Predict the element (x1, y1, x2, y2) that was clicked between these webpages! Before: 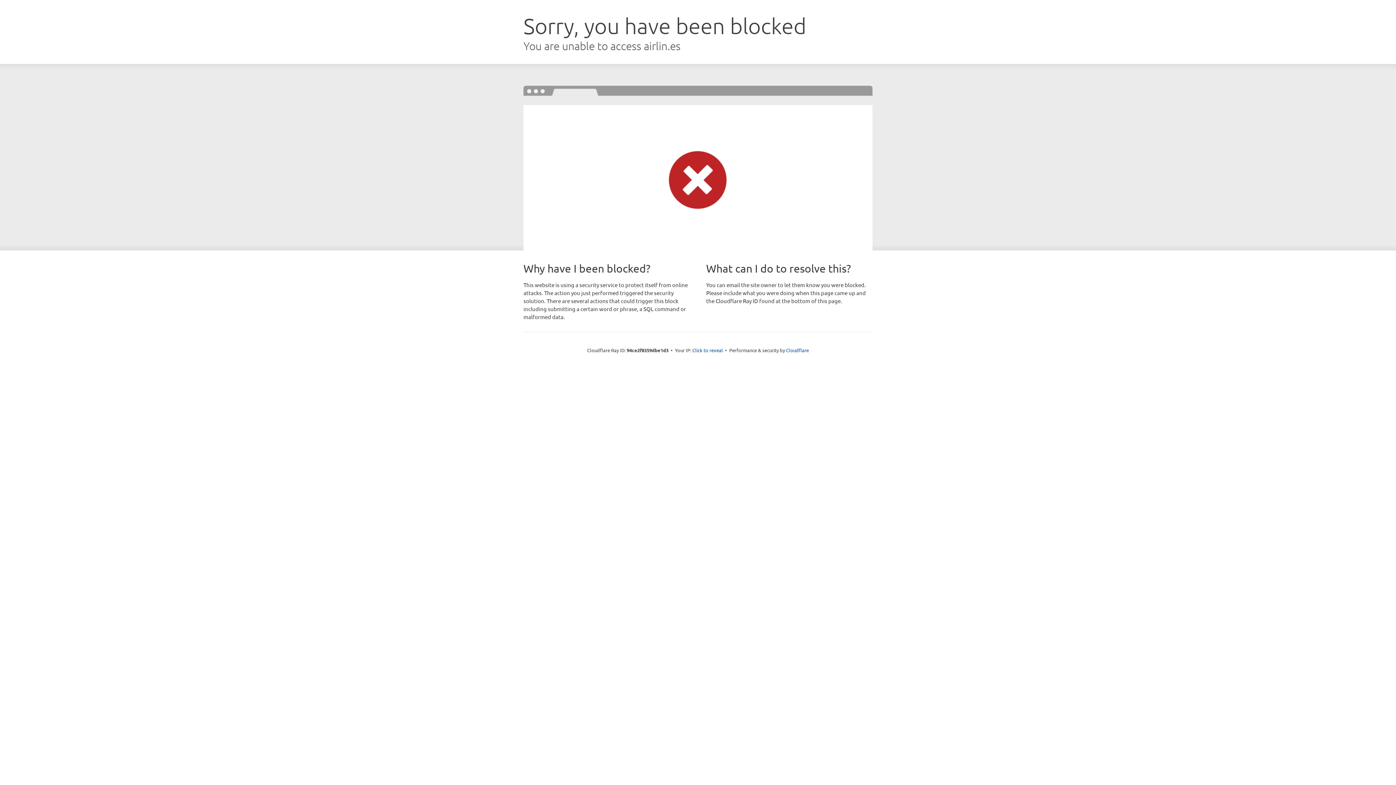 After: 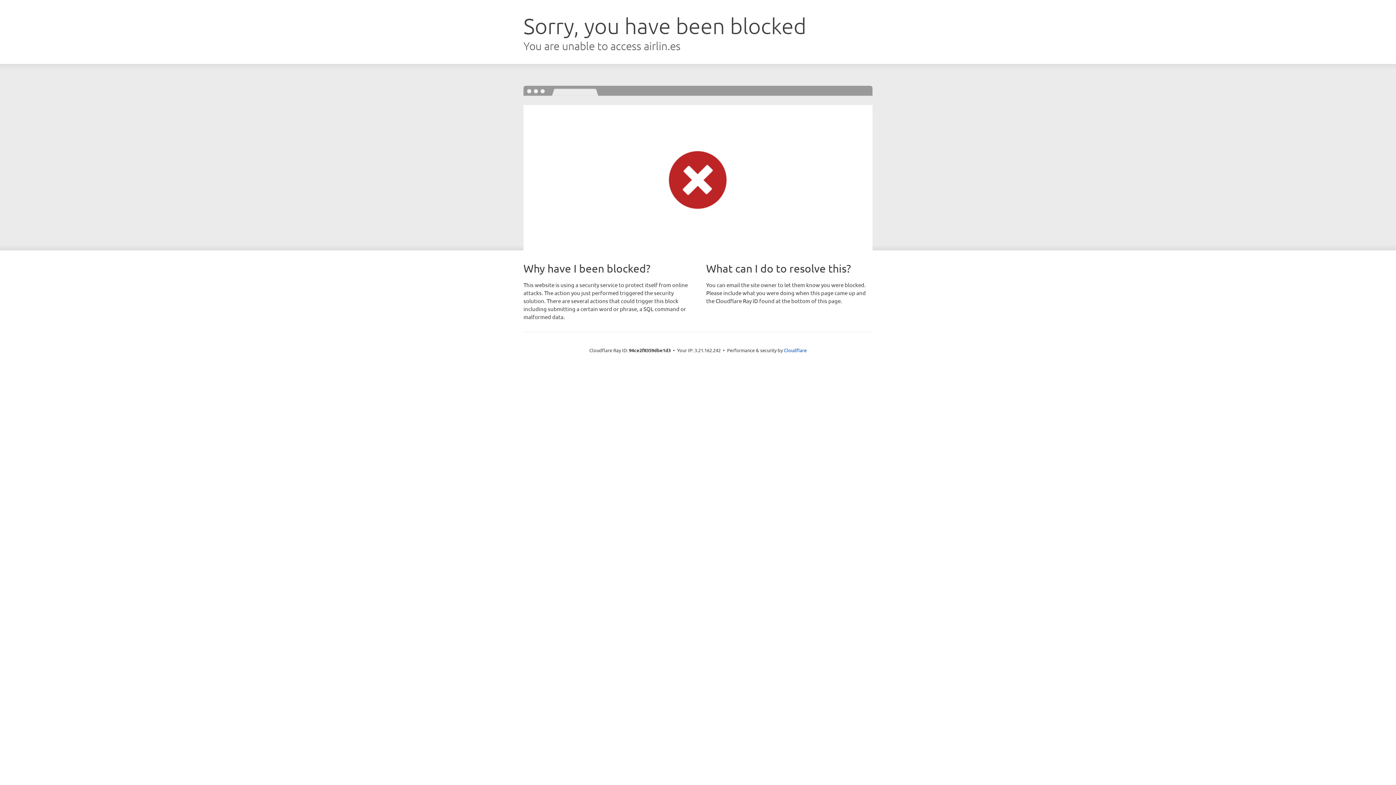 Action: bbox: (692, 346, 723, 353) label: Click to reveal